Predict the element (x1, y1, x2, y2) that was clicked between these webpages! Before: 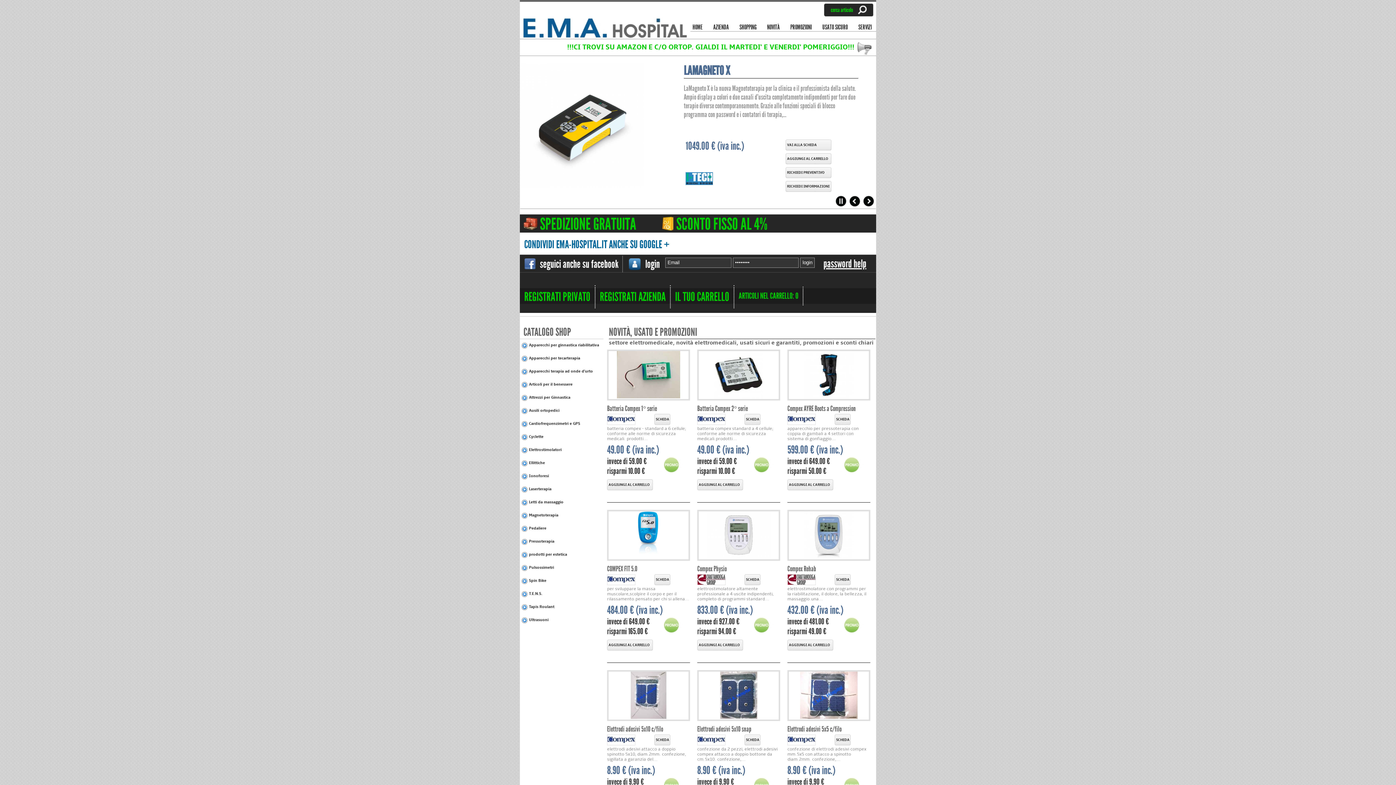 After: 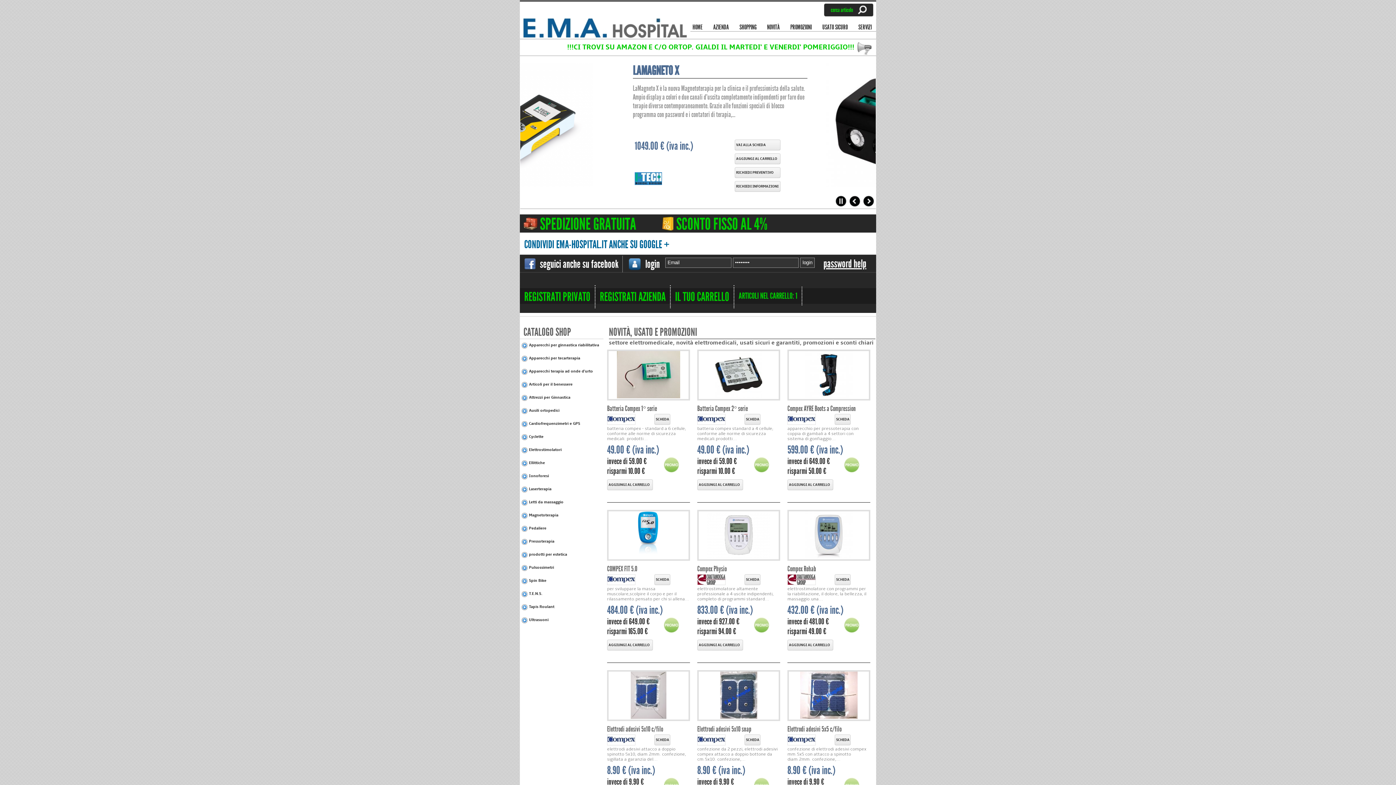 Action: bbox: (698, 482, 740, 487) label: AGGIUNGI AL CARRELLO